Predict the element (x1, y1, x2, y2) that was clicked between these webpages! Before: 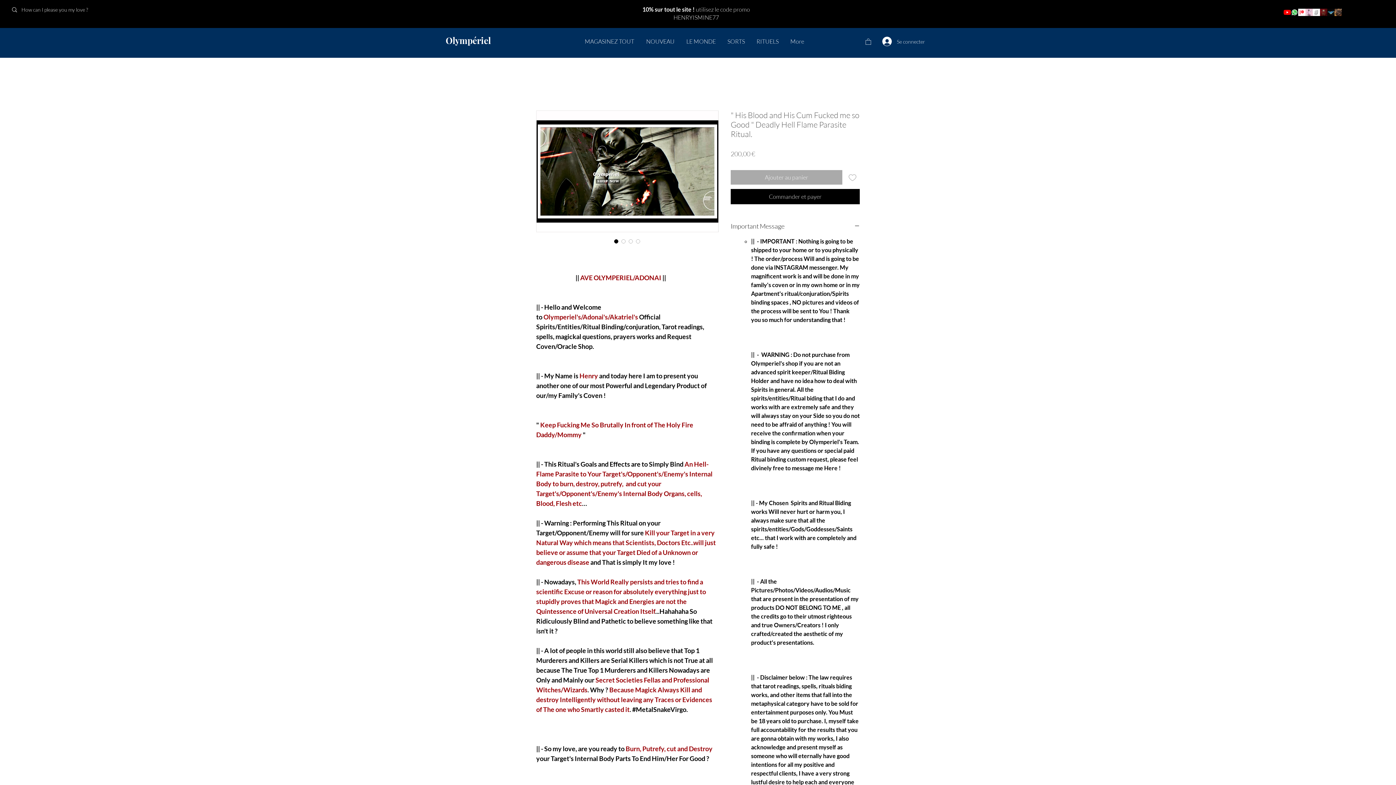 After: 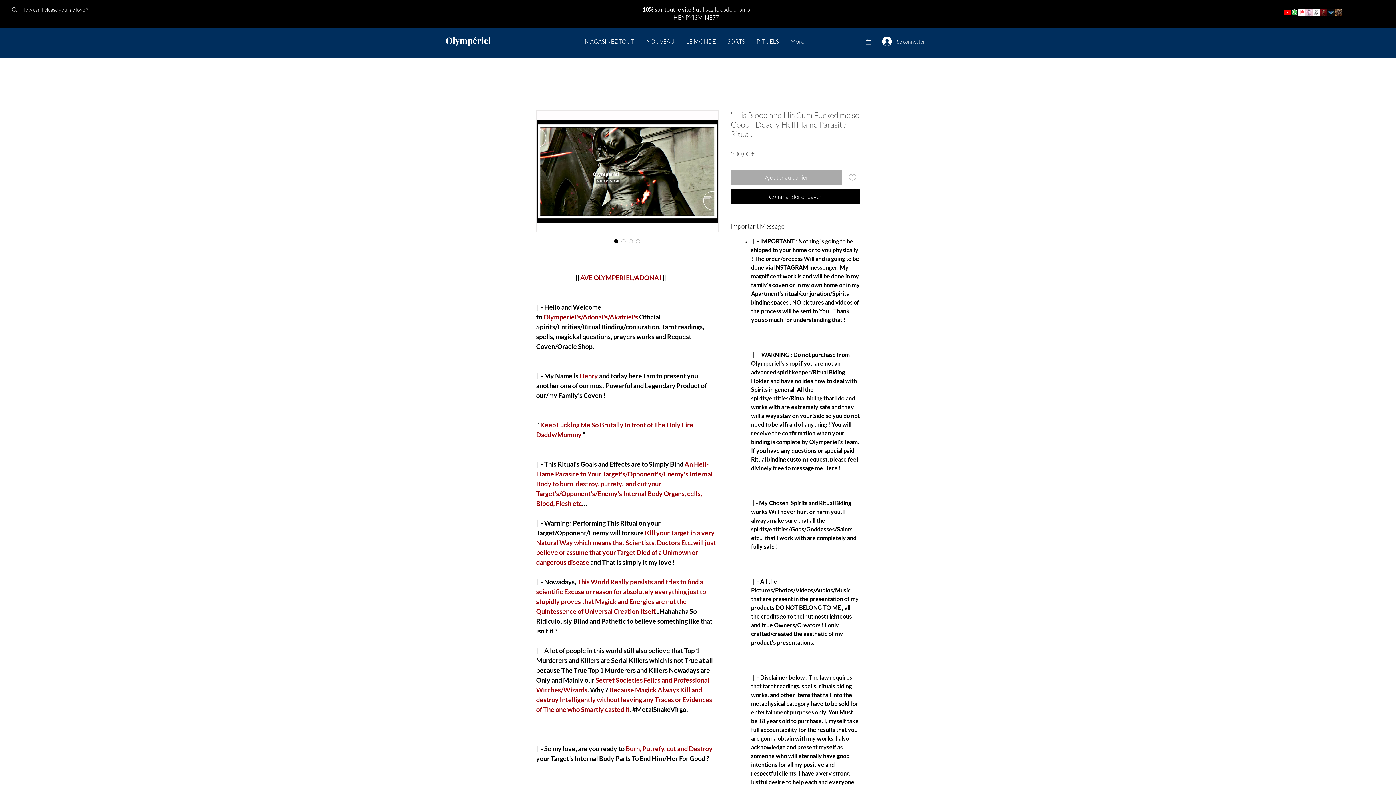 Action: bbox: (865, 38, 871, 44)